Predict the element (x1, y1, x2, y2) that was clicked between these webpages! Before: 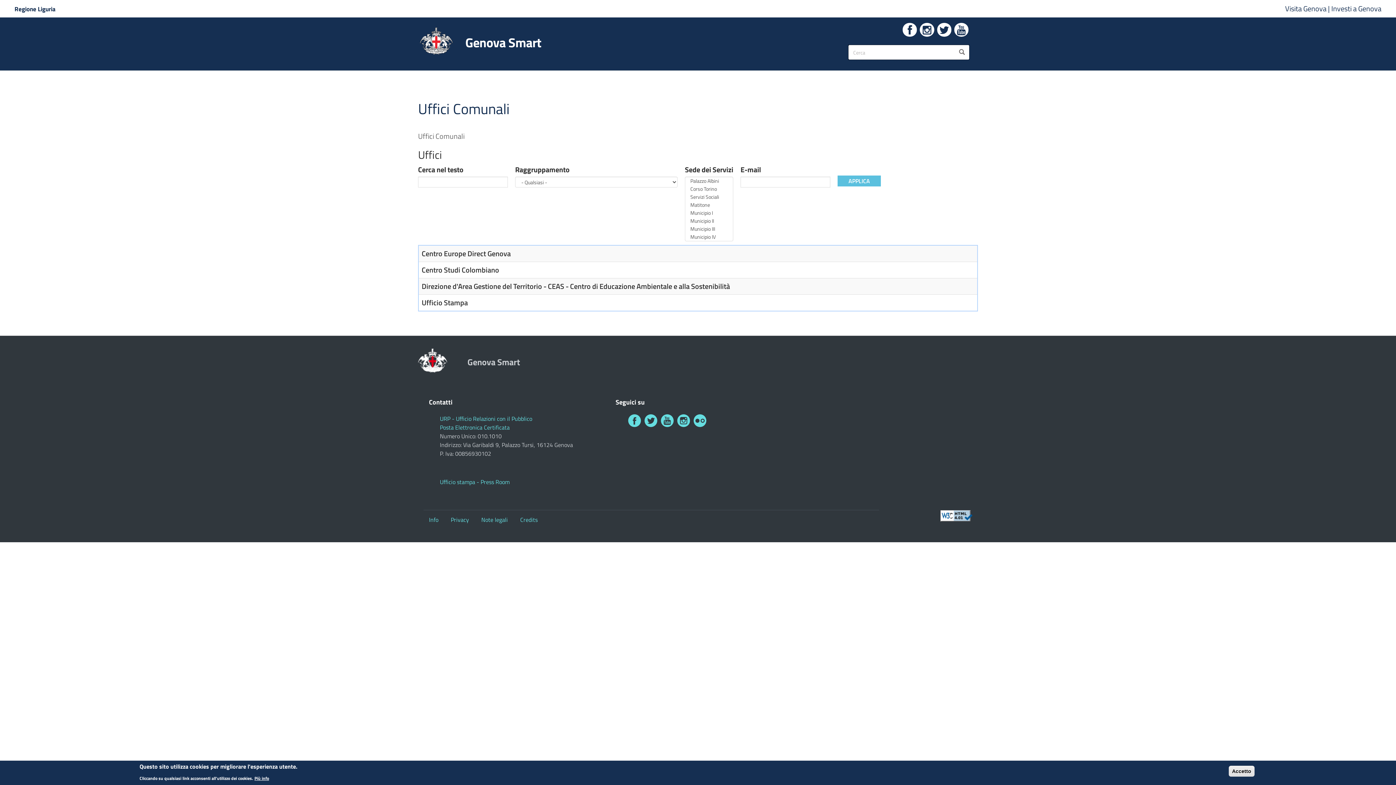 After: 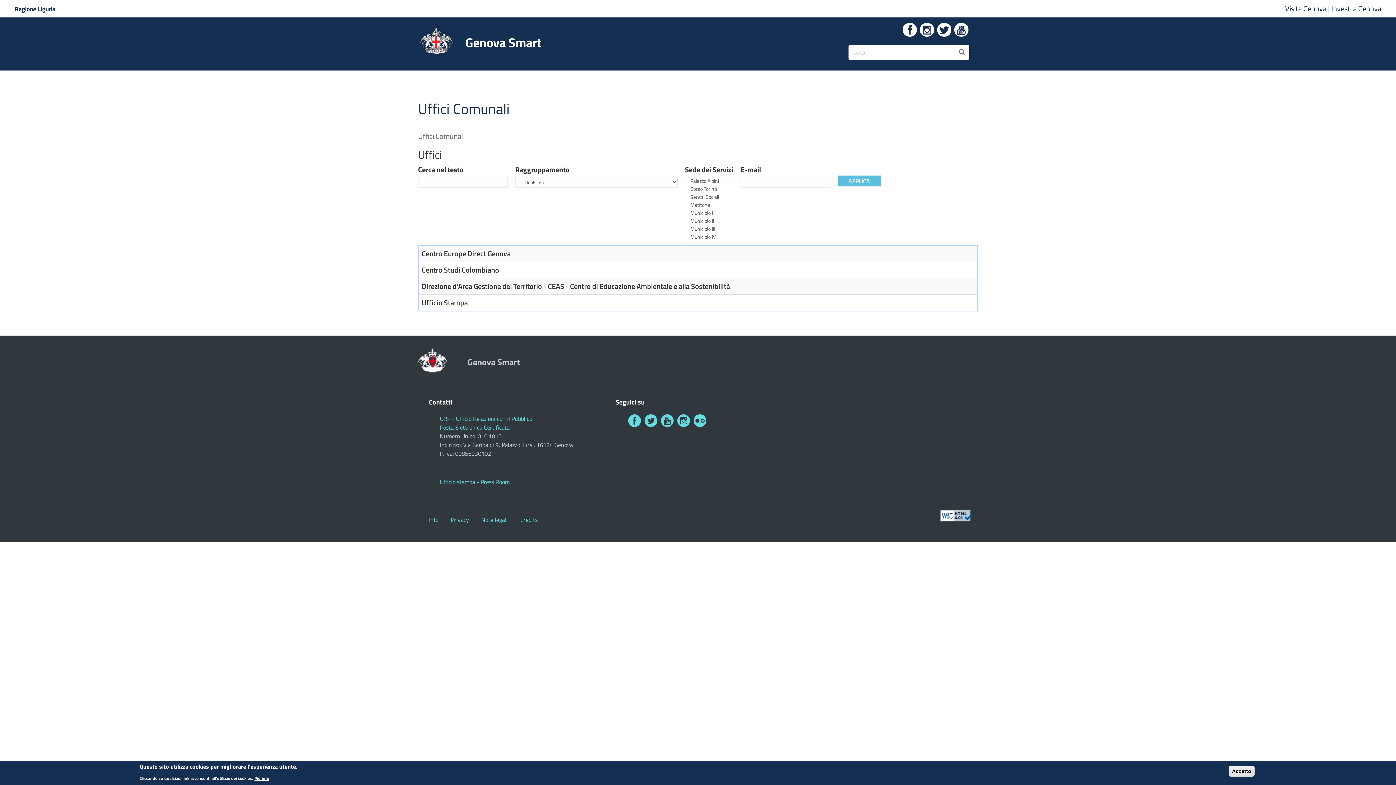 Action: bbox: (659, 414, 675, 426)